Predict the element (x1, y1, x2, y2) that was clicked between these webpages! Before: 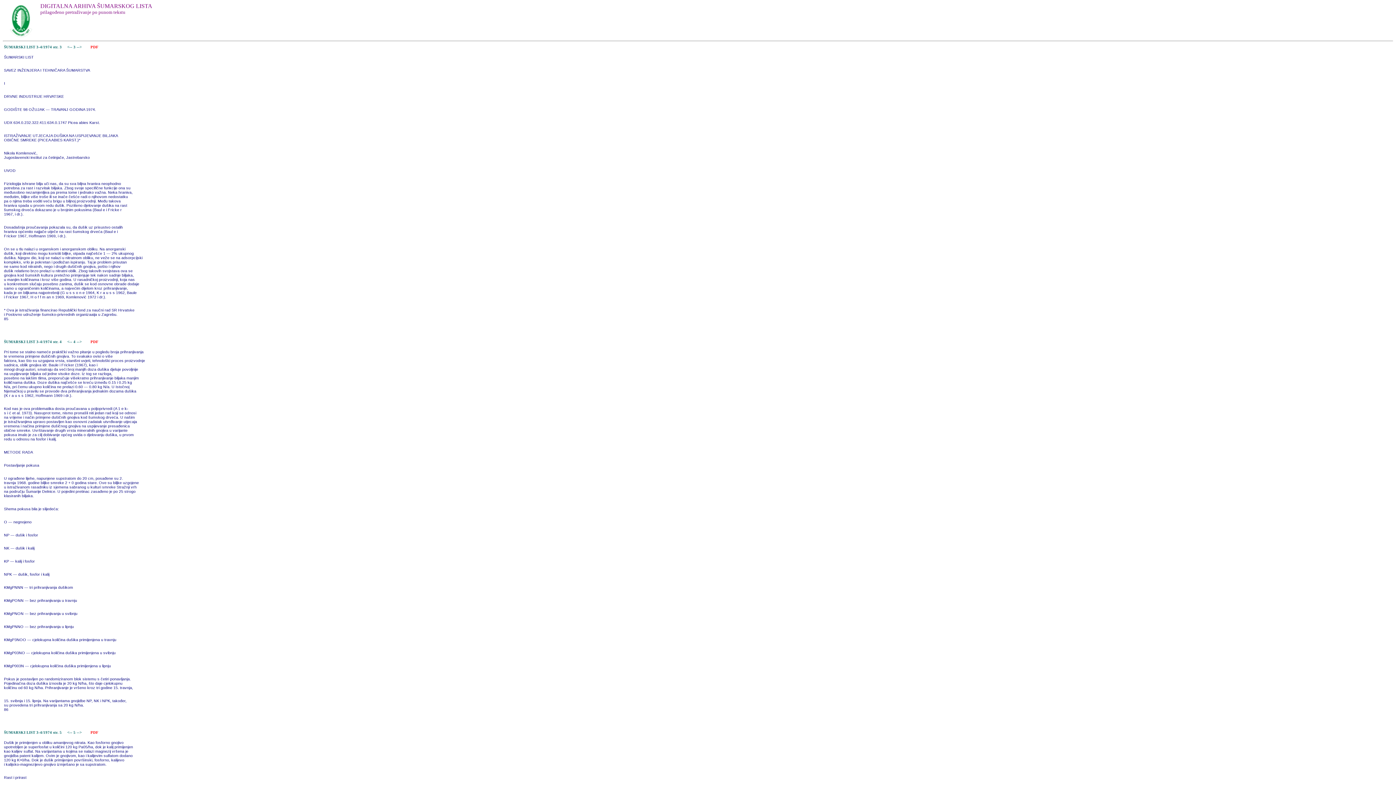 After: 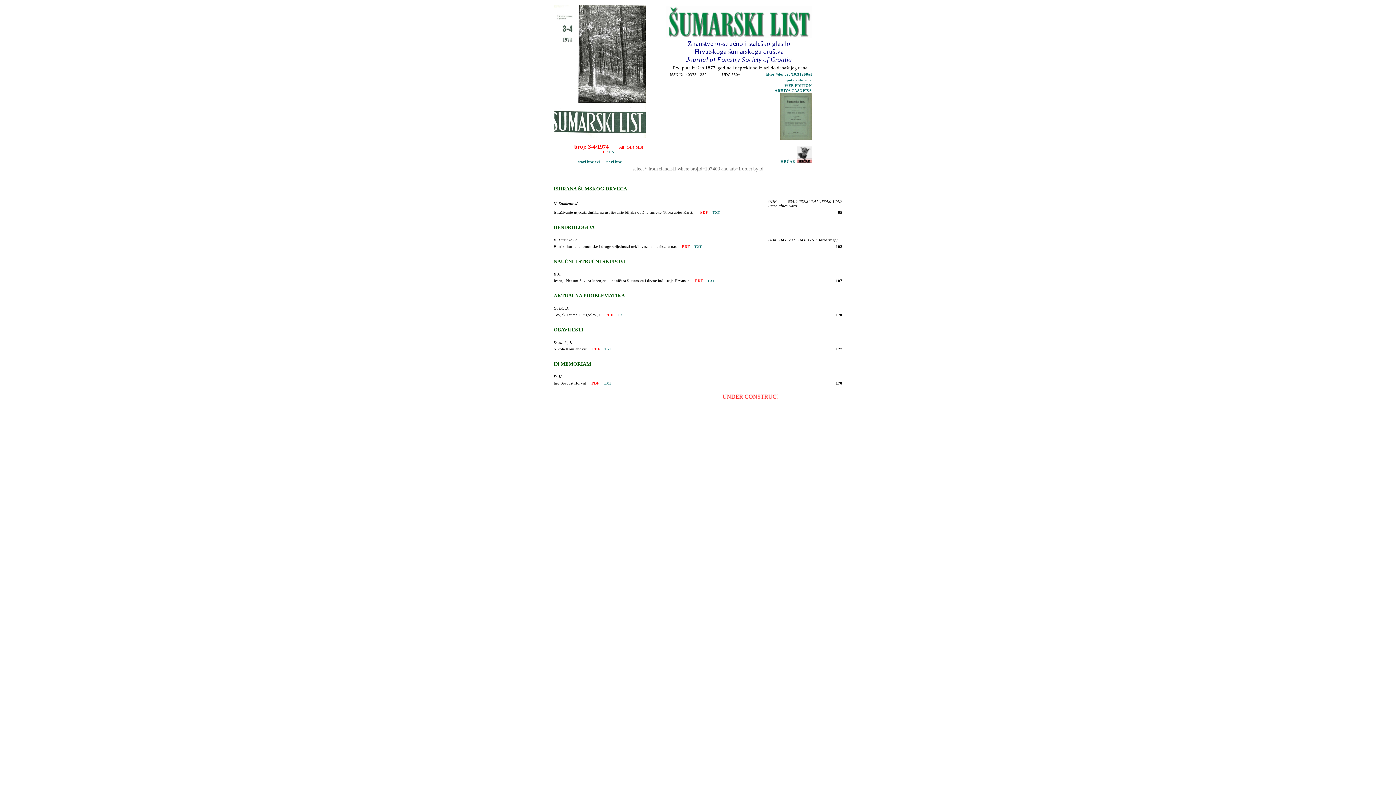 Action: label: ŠUMARSKI LIST 3-4/1974 str. 3 bbox: (4, 44, 61, 48)